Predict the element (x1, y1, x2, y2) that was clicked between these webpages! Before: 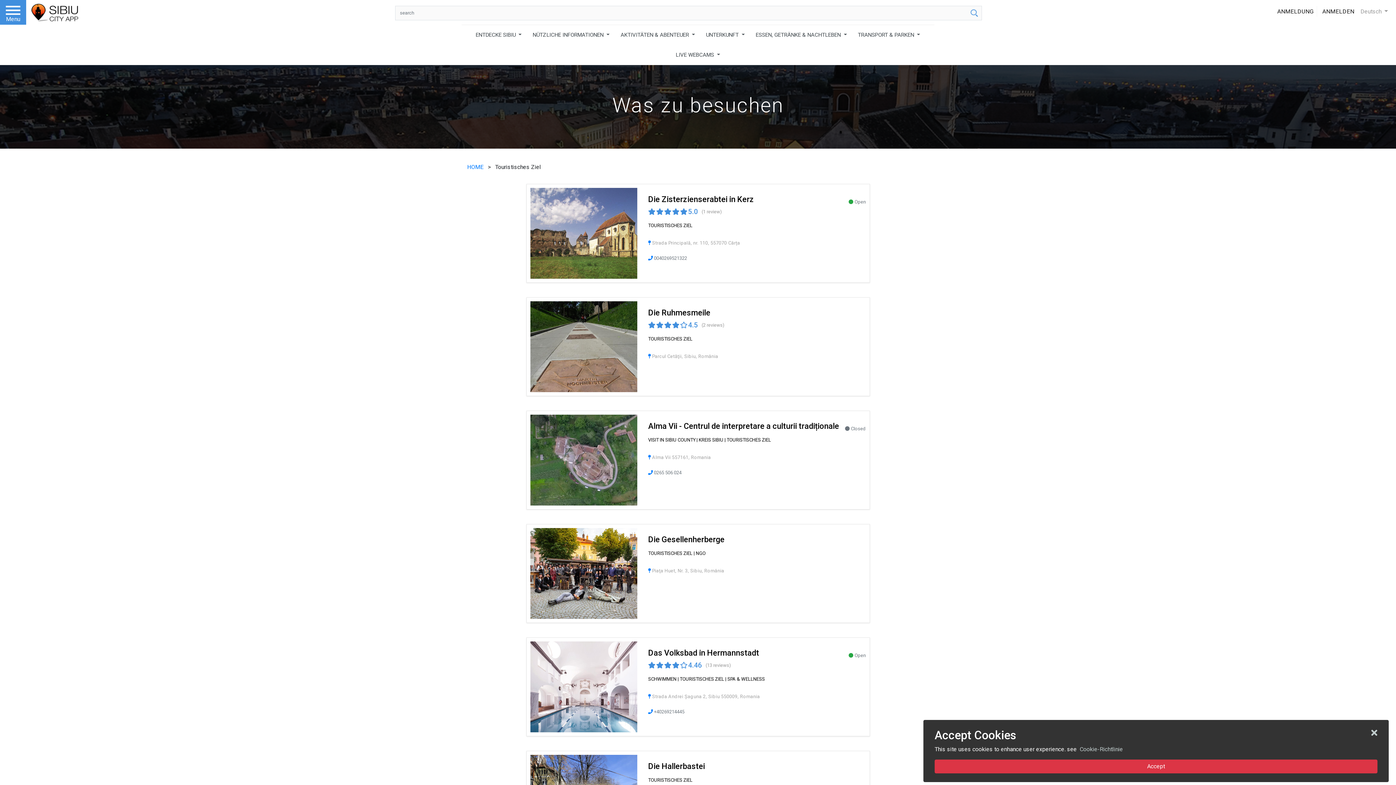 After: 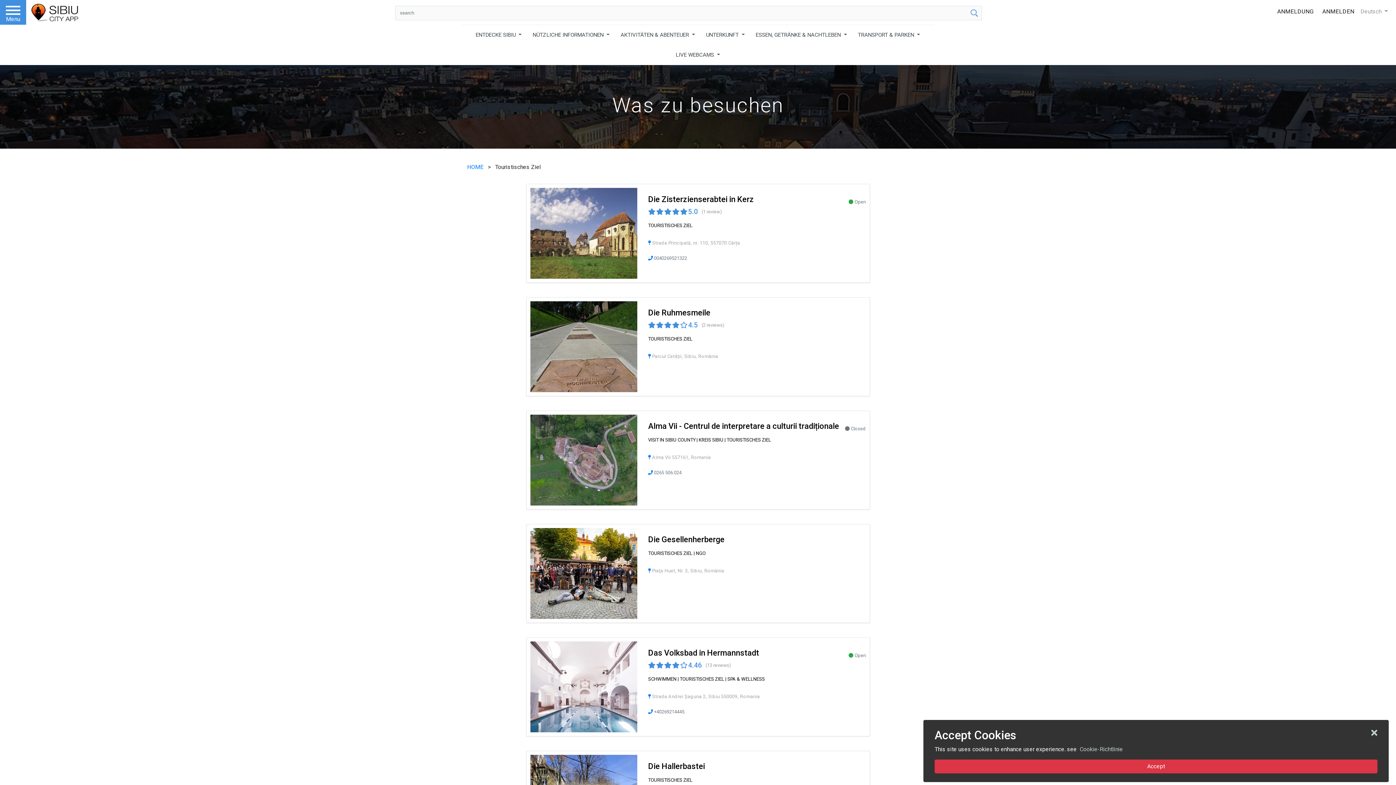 Action: bbox: (1317, 6, 1320, 16)